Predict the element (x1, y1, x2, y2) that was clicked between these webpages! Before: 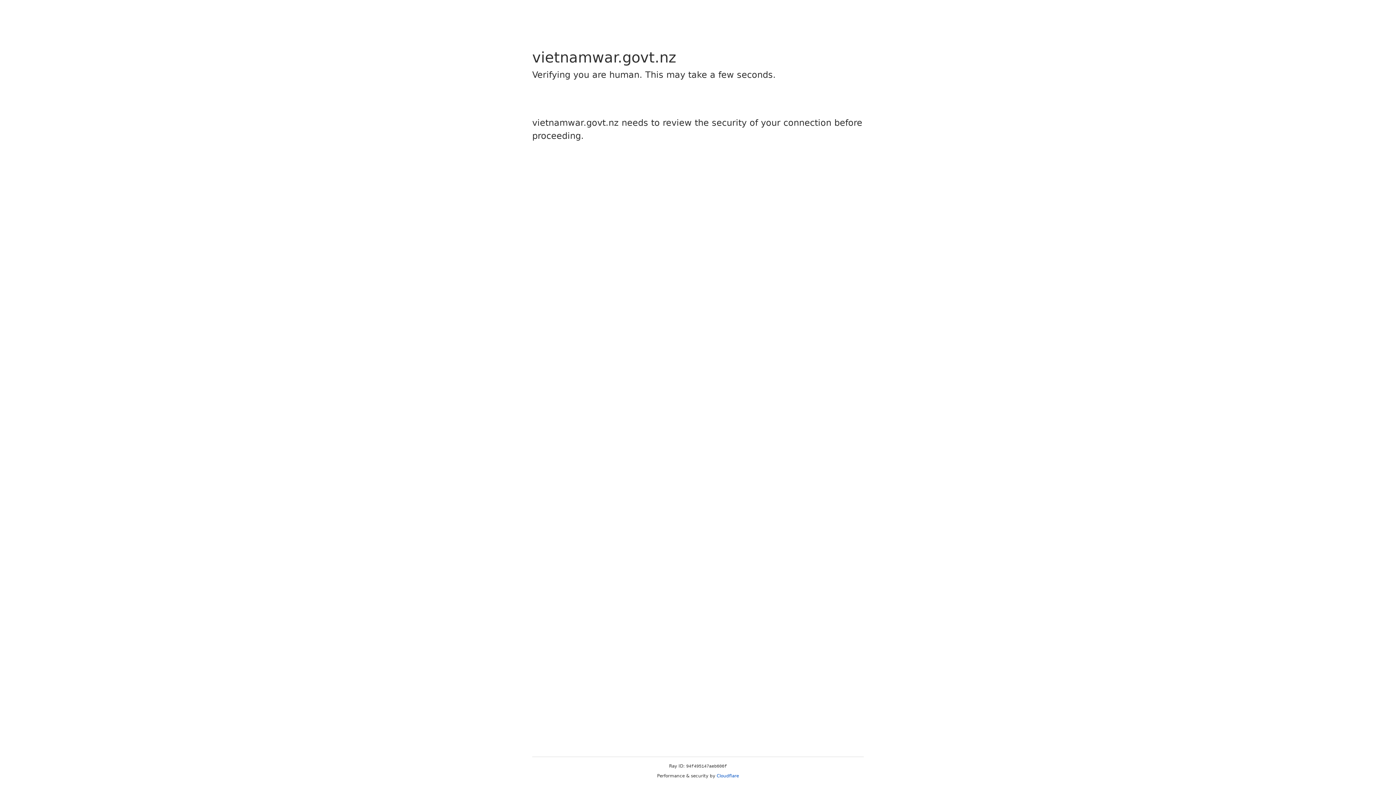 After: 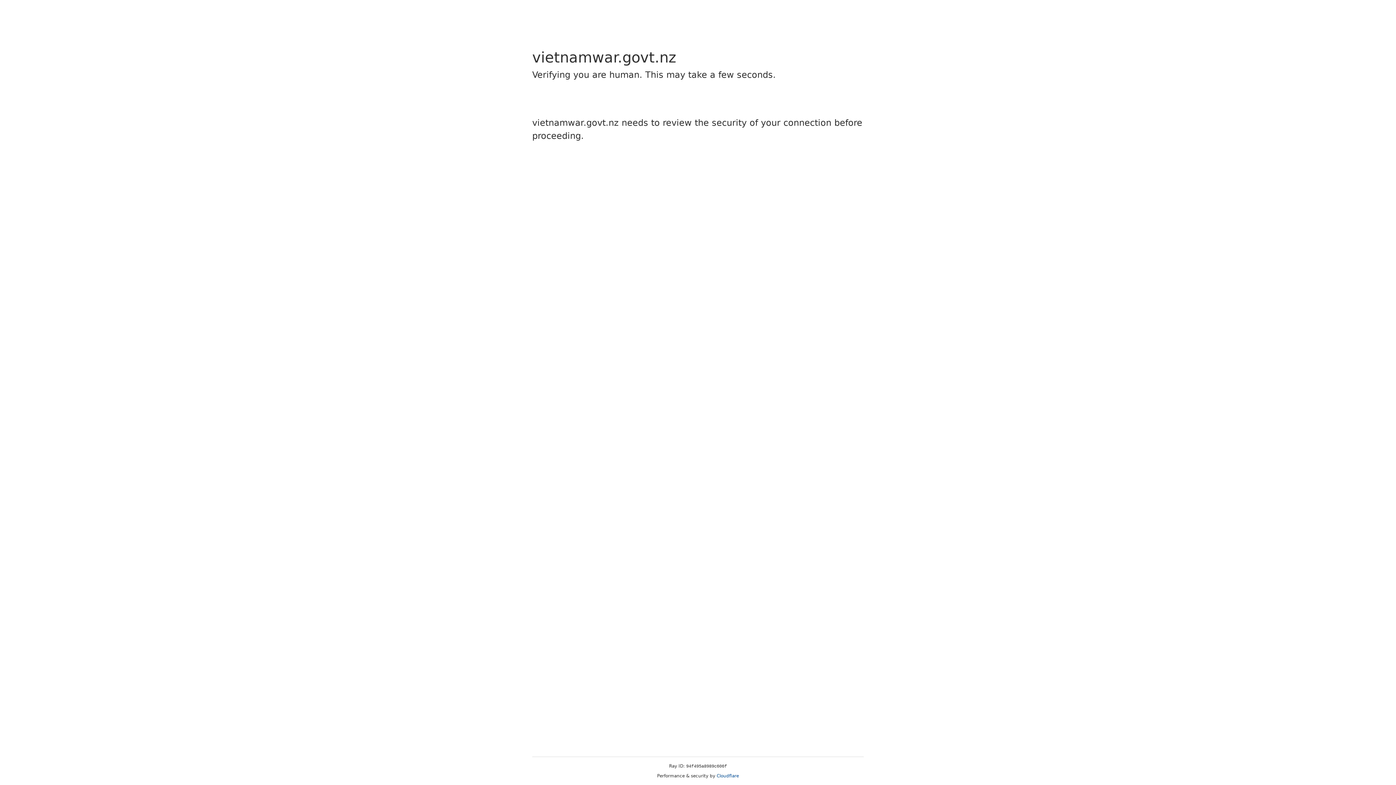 Action: bbox: (716, 773, 739, 778) label: Cloudflare